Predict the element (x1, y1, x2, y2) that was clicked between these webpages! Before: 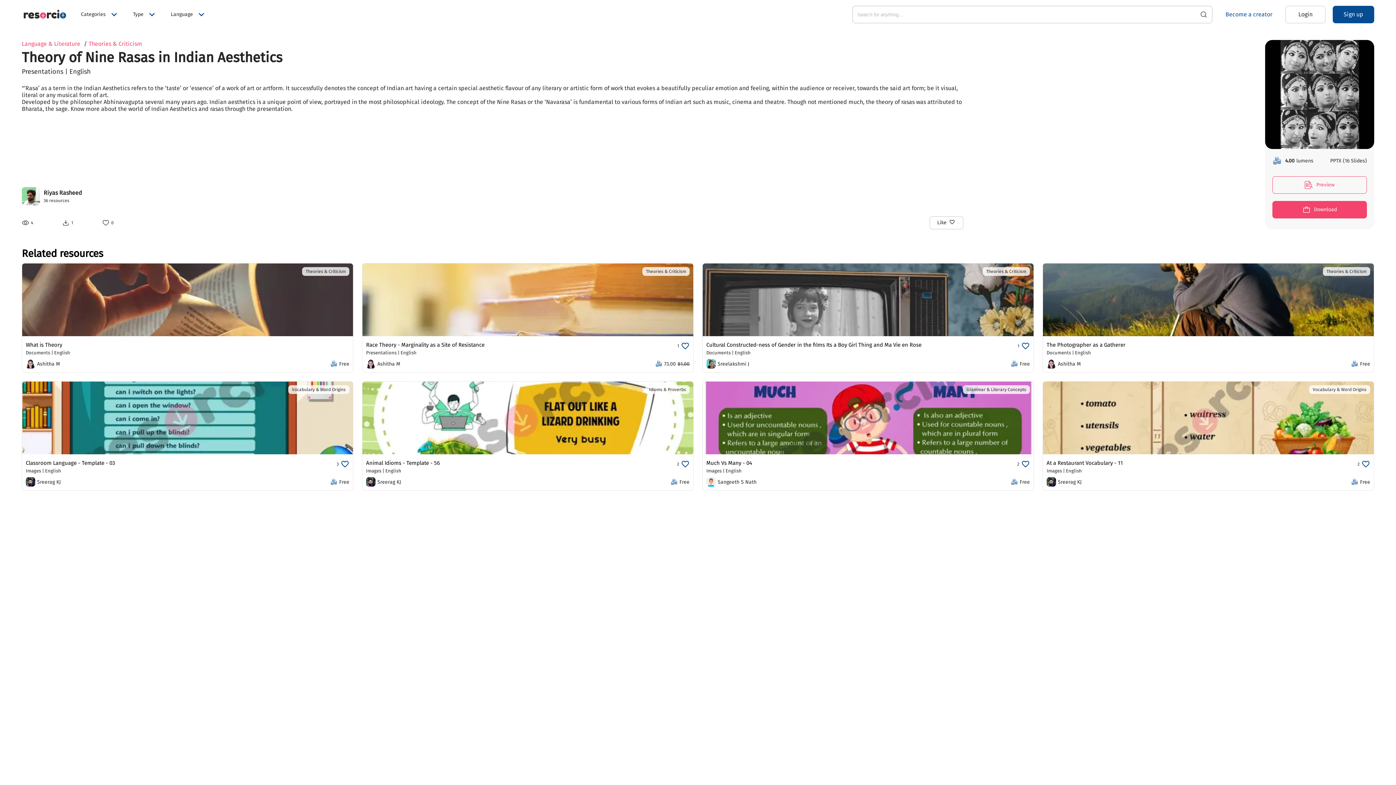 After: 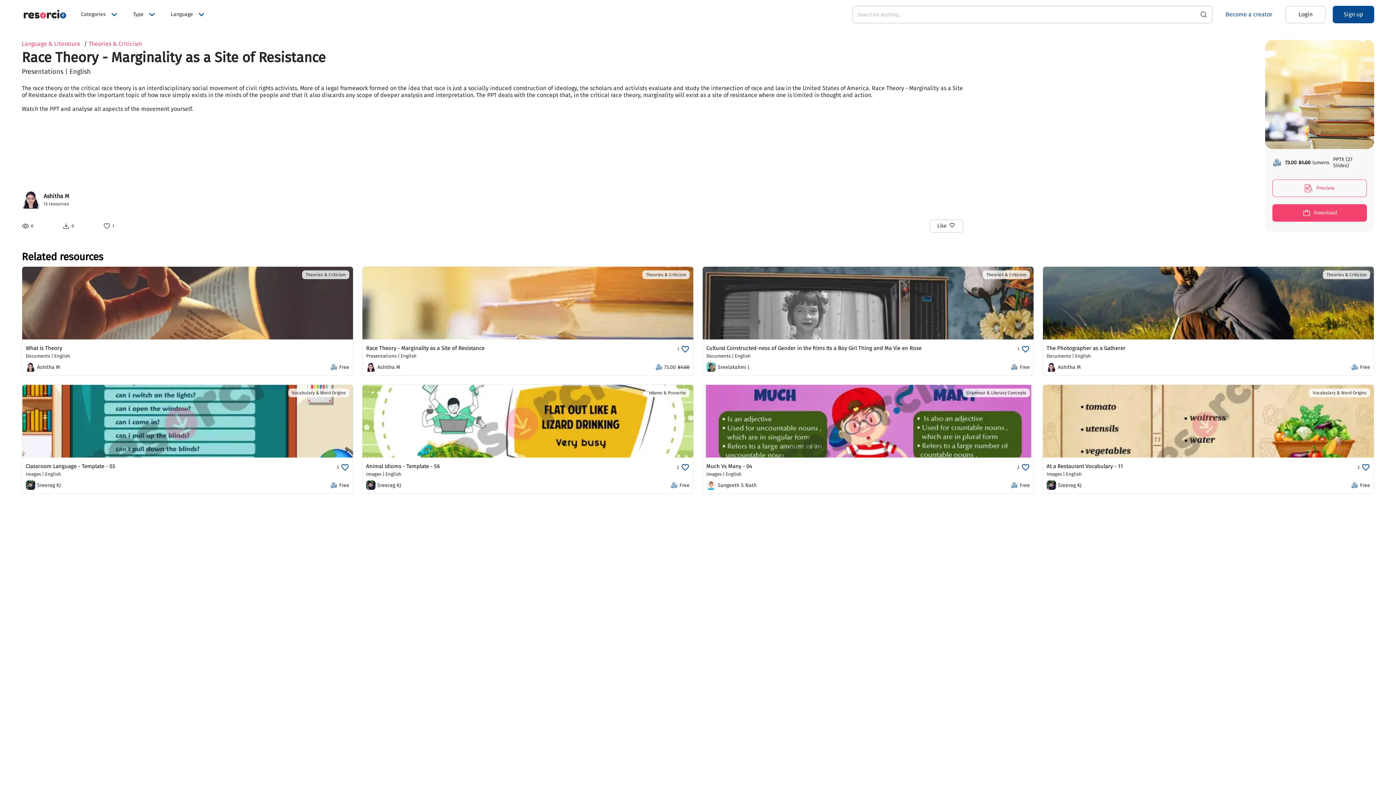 Action: bbox: (362, 263, 693, 372) label: Theories & Criticism

Race Theory - Marginality as a Site of Resistance

Presentations | English

1

Ashitha M

73.00

81.00